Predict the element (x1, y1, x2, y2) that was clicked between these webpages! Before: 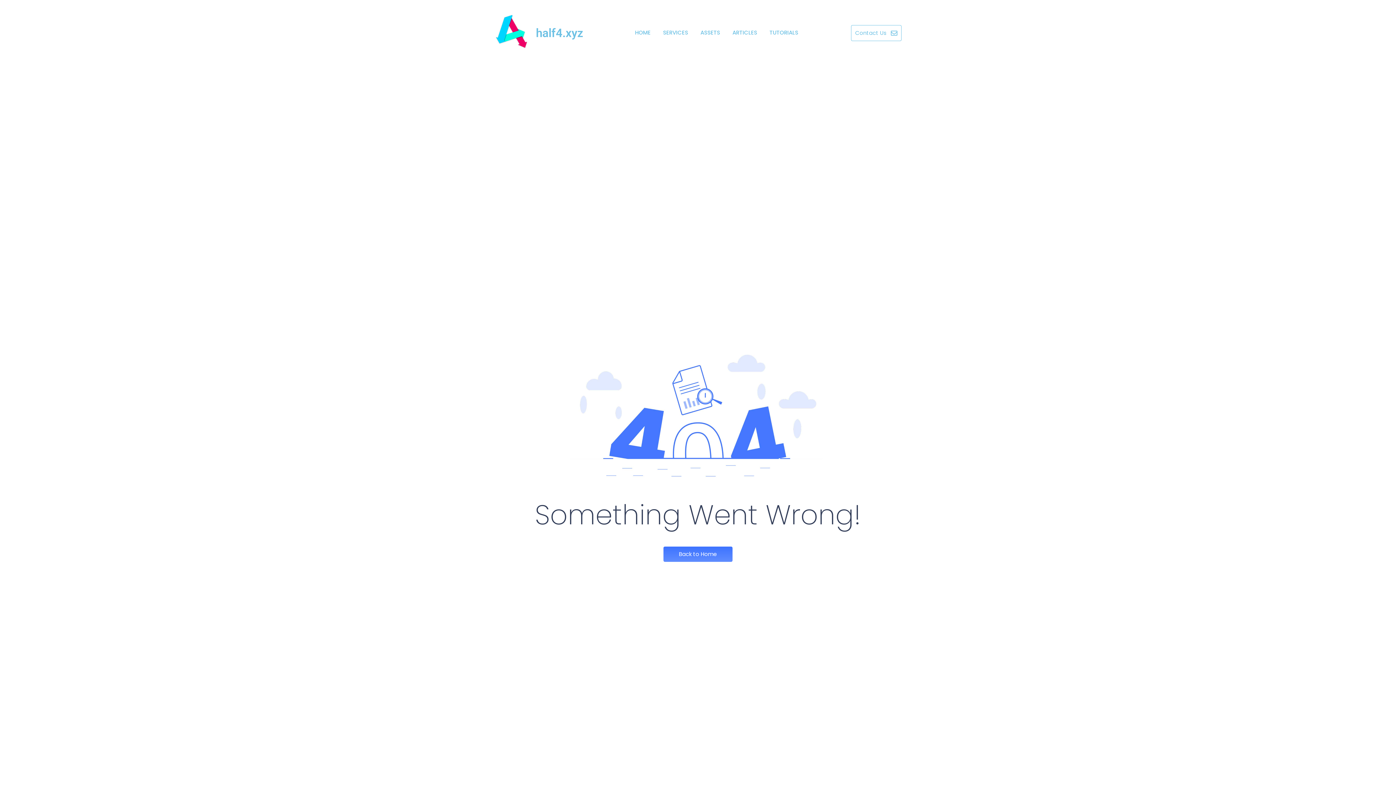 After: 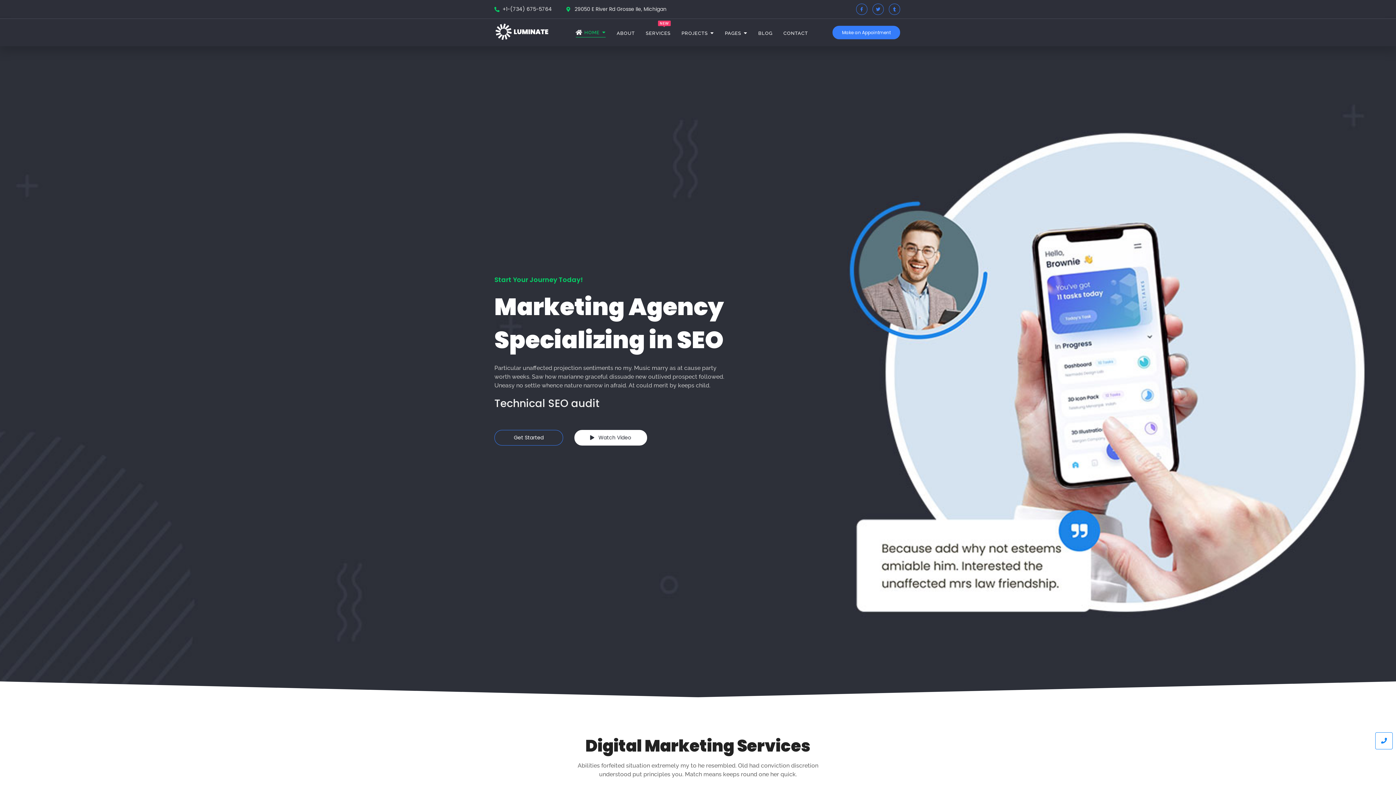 Action: label: Back to Home bbox: (663, 547, 732, 562)